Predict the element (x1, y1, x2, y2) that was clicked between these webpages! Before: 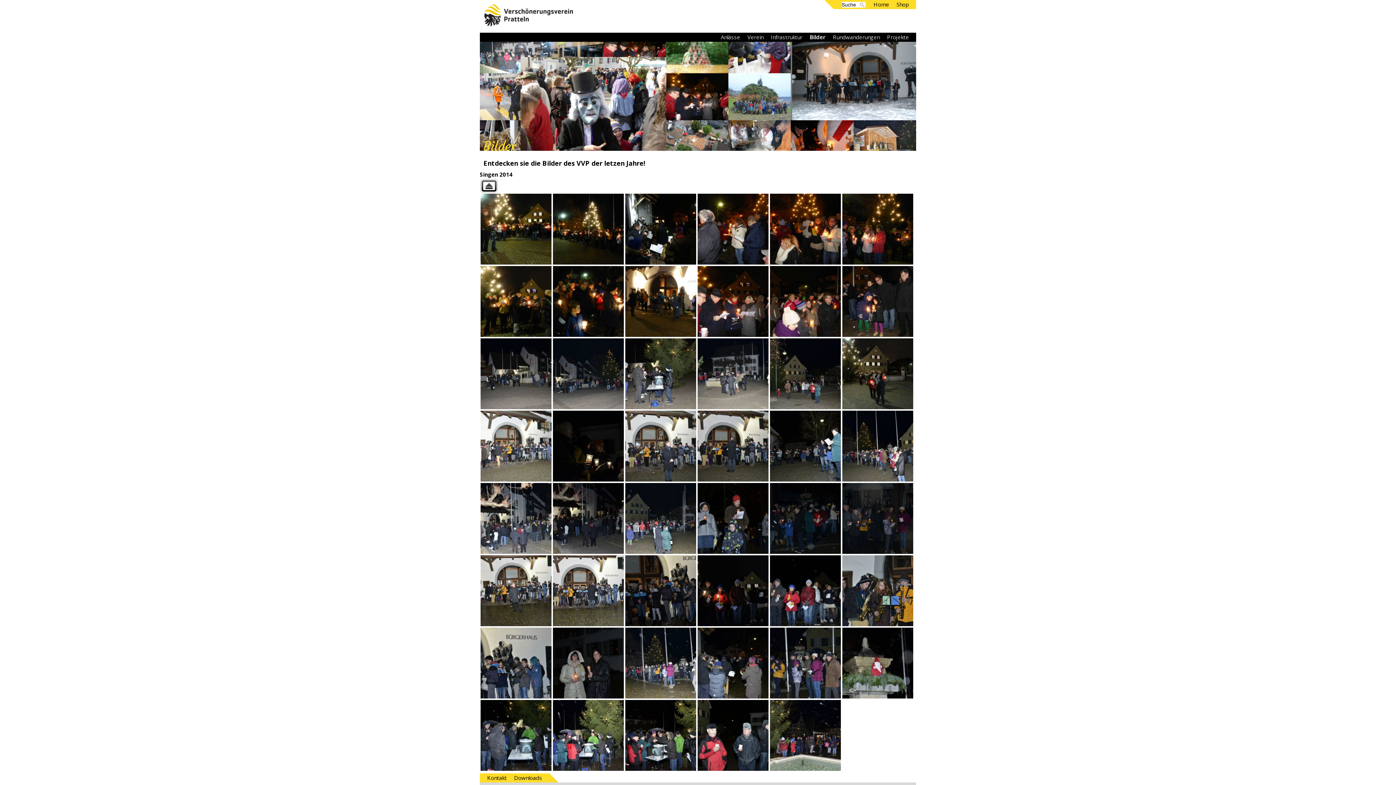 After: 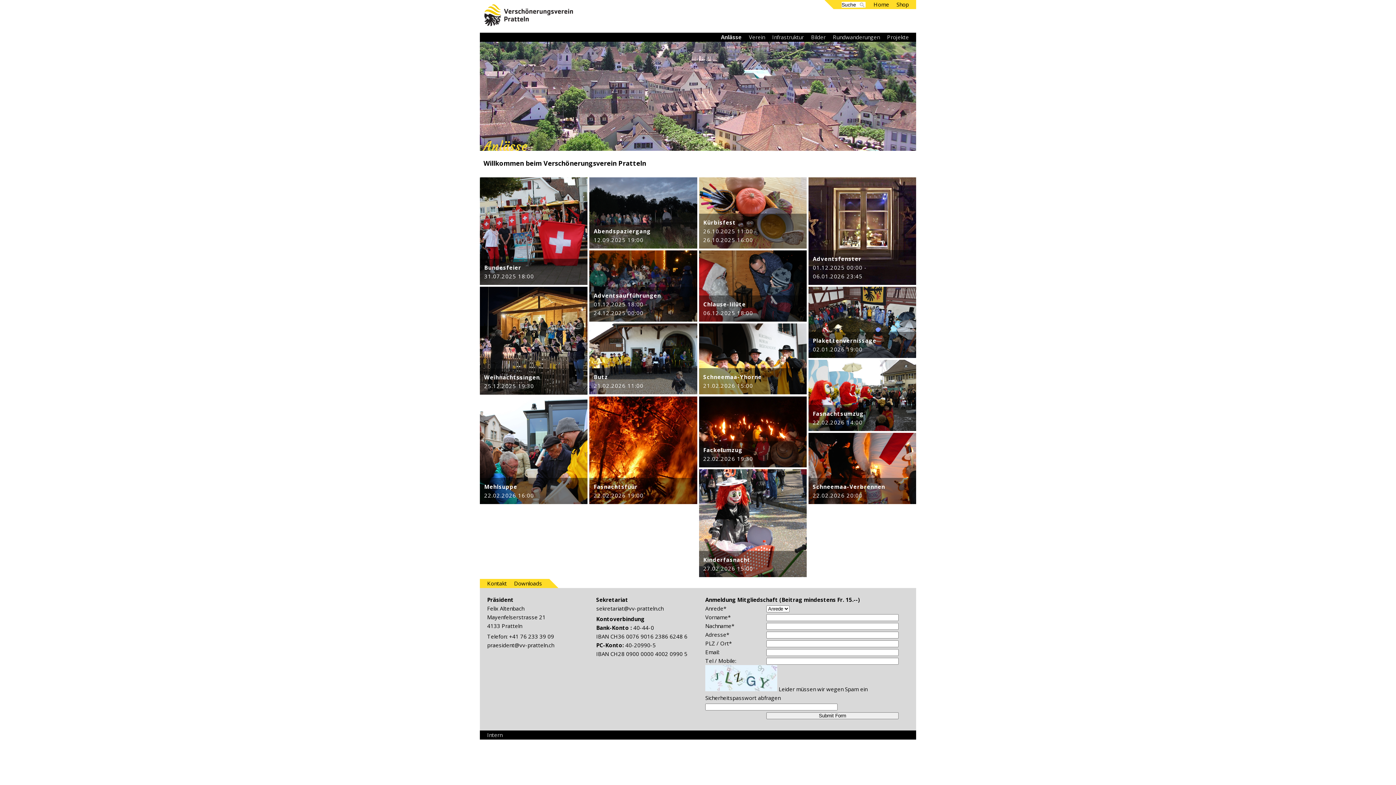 Action: bbox: (721, 32, 740, 41) label: Anlässe